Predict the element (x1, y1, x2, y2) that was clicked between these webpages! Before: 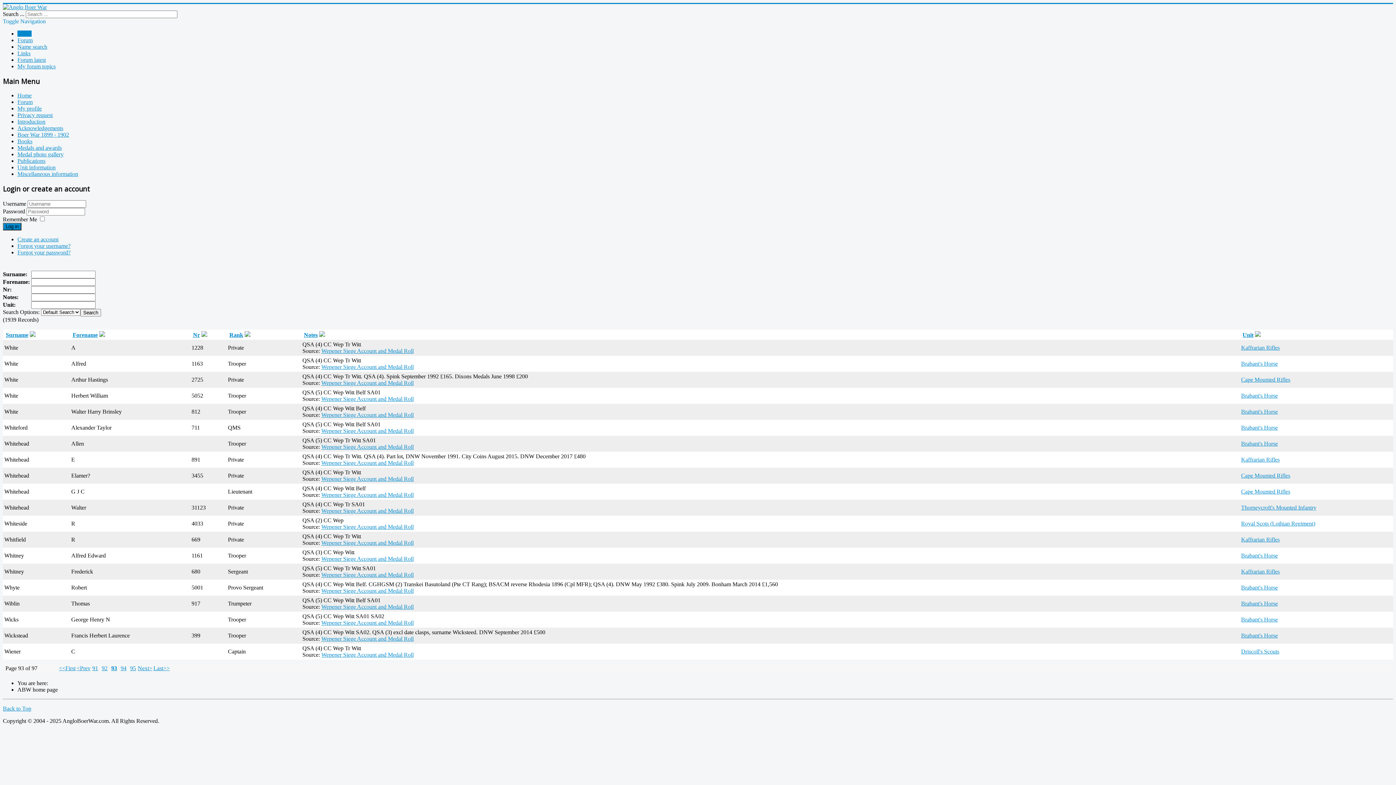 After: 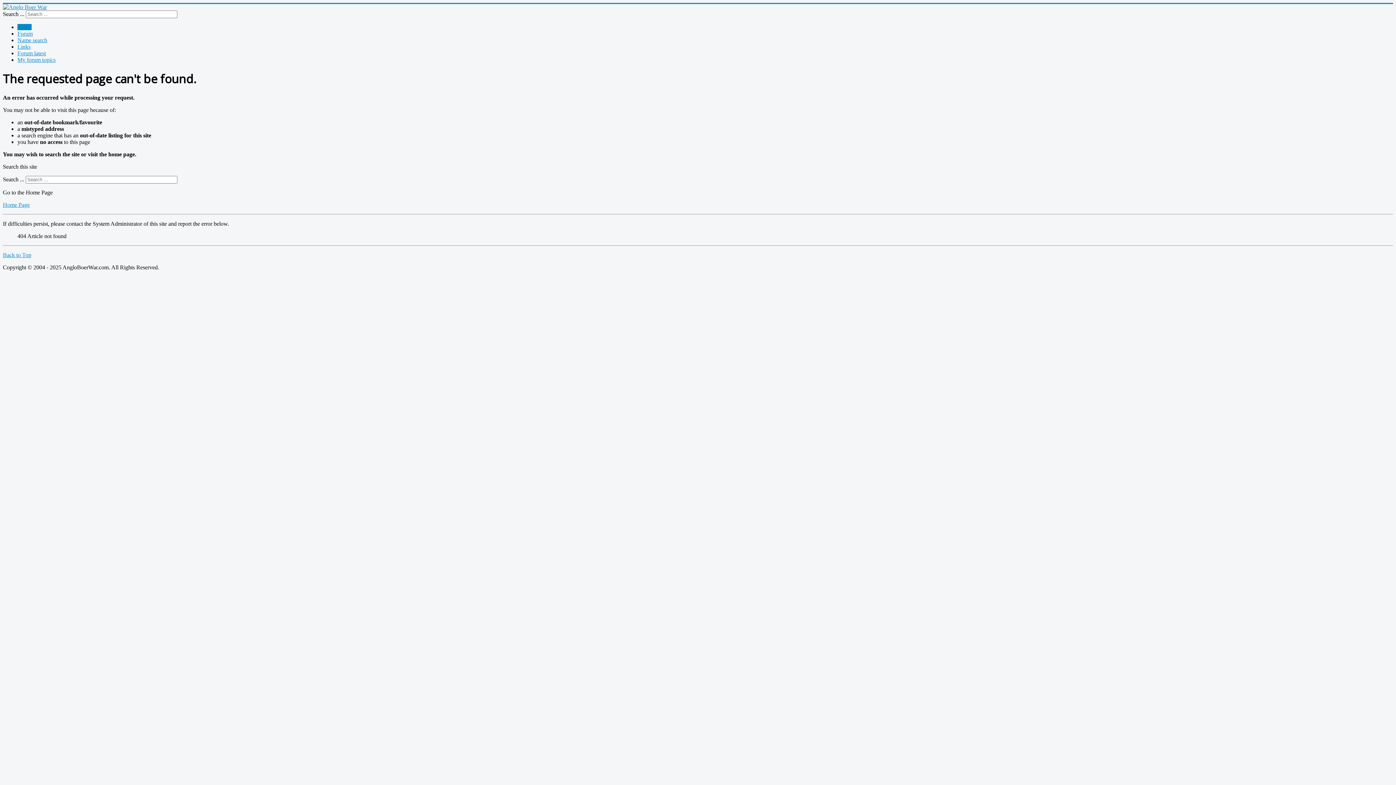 Action: label: Cape Mounted Rifles bbox: (1241, 472, 1290, 478)